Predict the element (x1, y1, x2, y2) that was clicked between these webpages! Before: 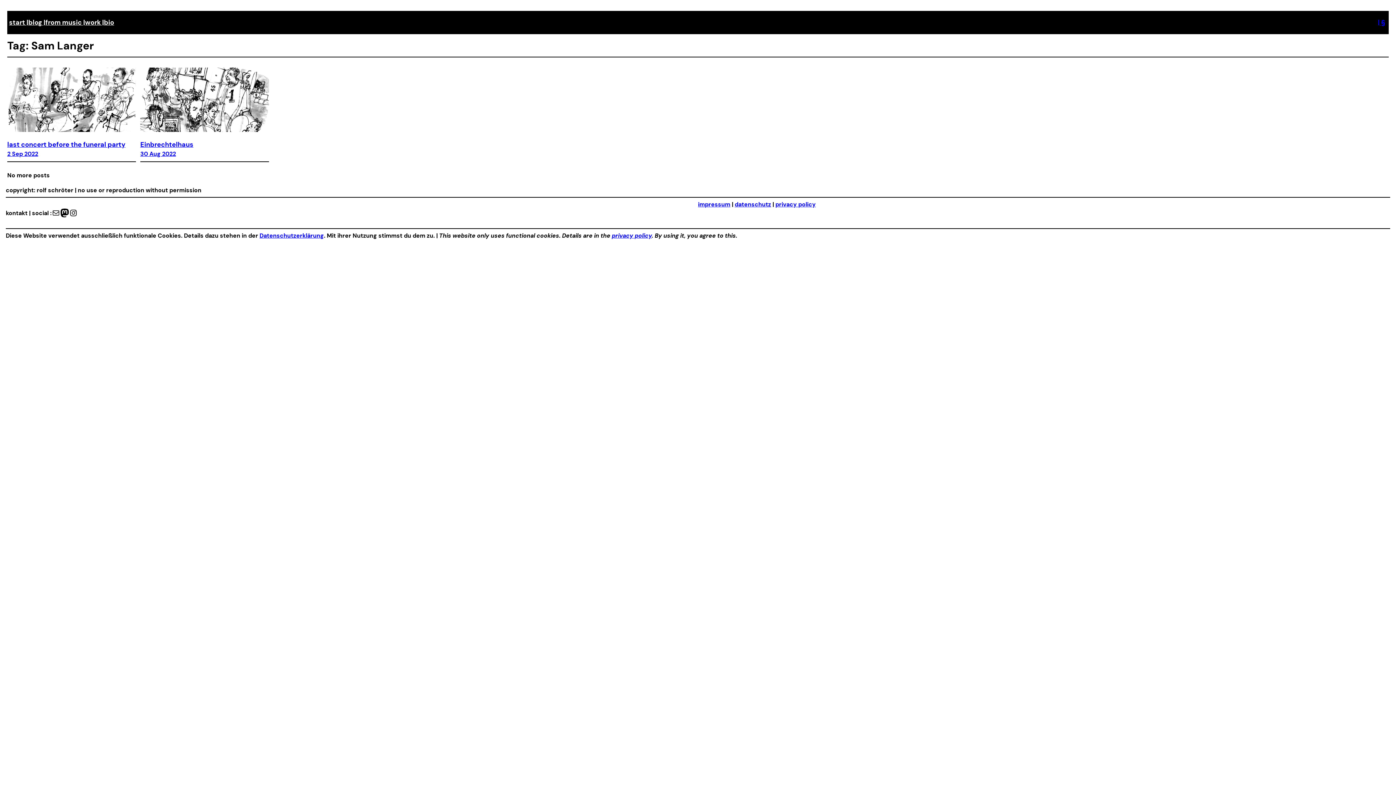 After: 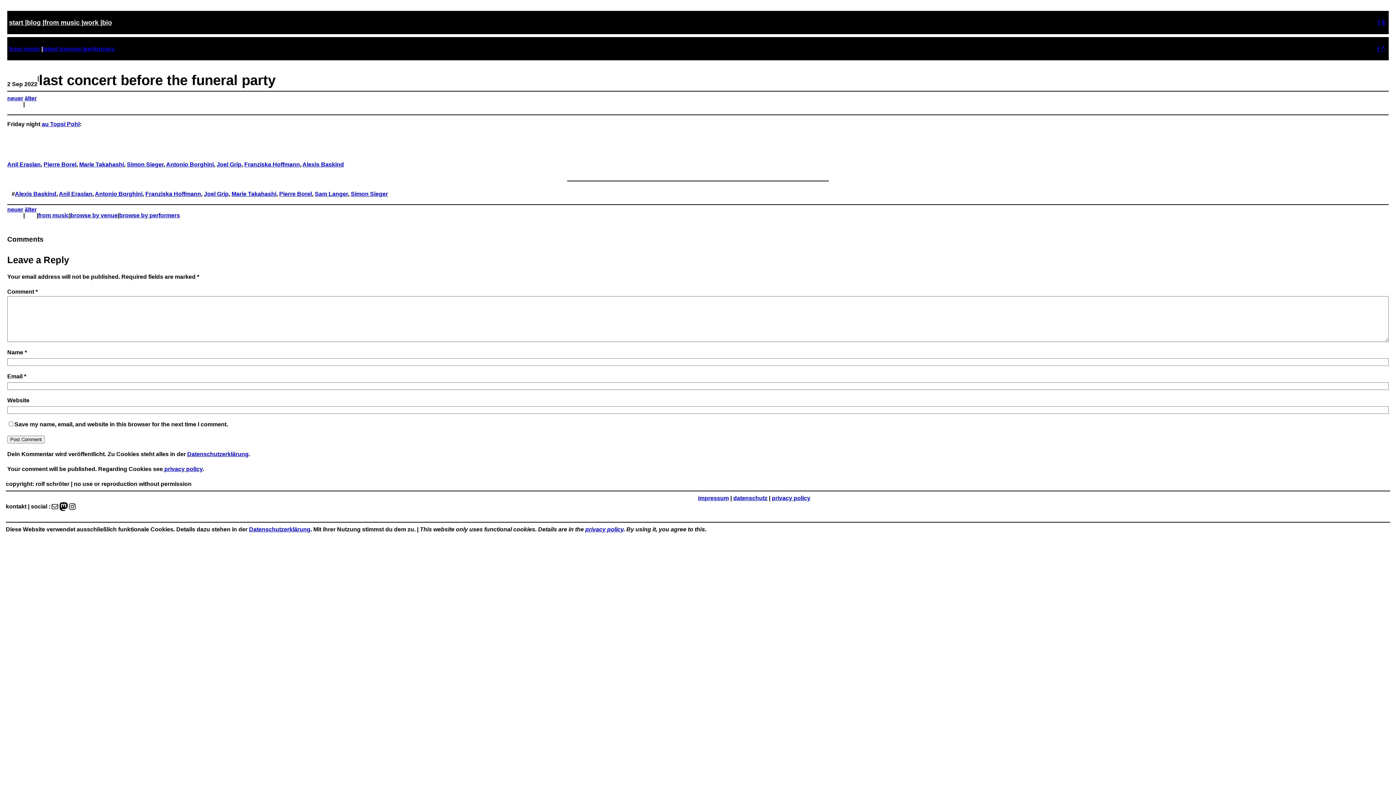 Action: label: last concert before the funeral party bbox: (7, 140, 125, 149)